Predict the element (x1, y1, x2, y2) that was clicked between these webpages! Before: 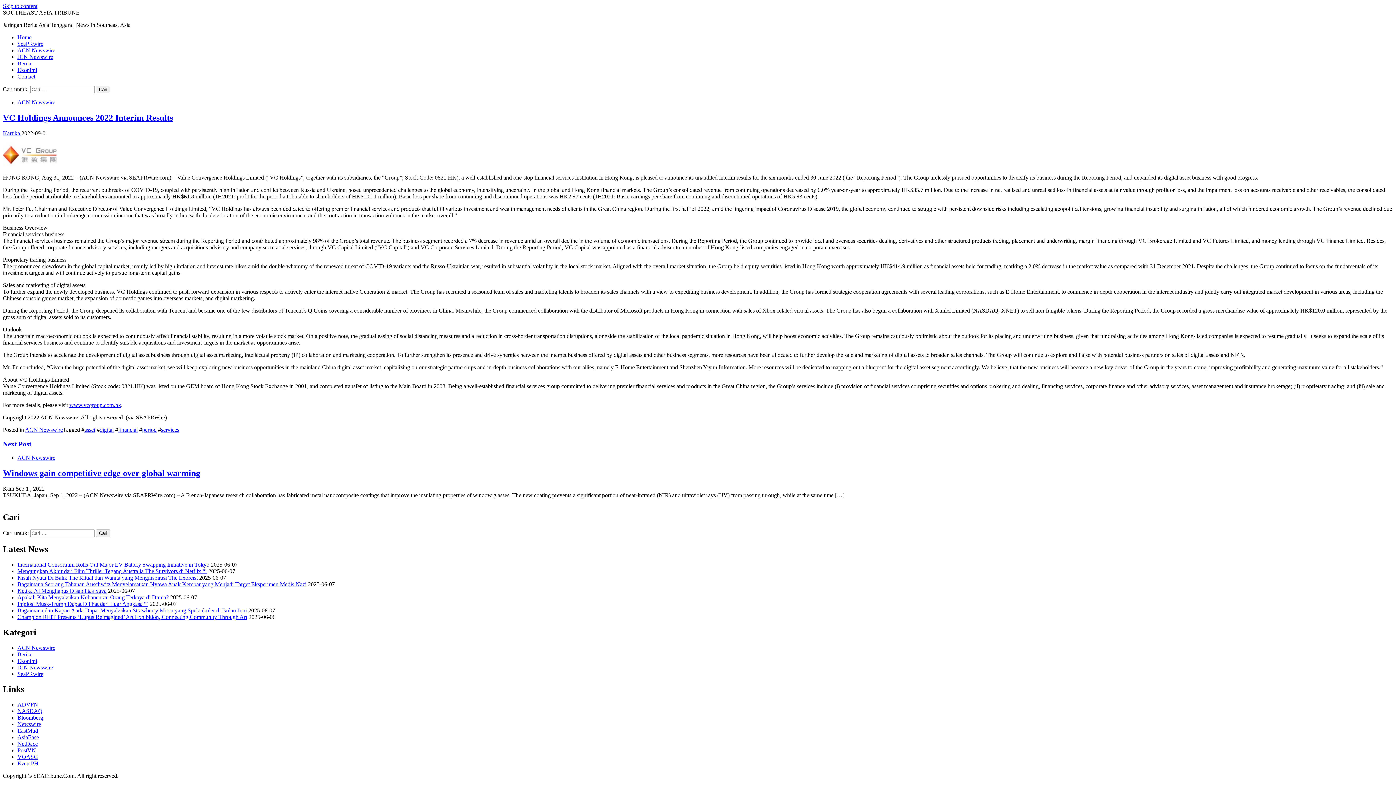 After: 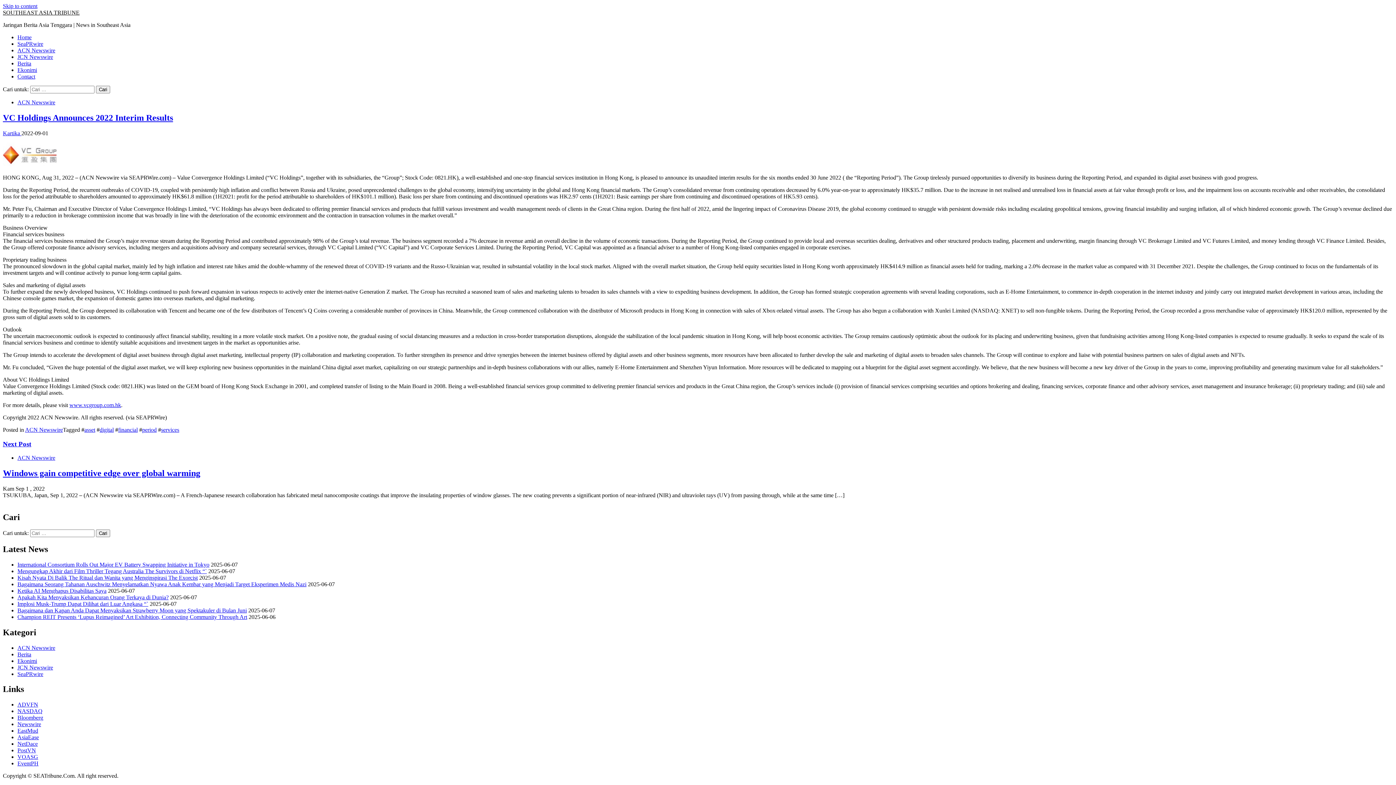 Action: label: PostVN bbox: (17, 747, 36, 753)